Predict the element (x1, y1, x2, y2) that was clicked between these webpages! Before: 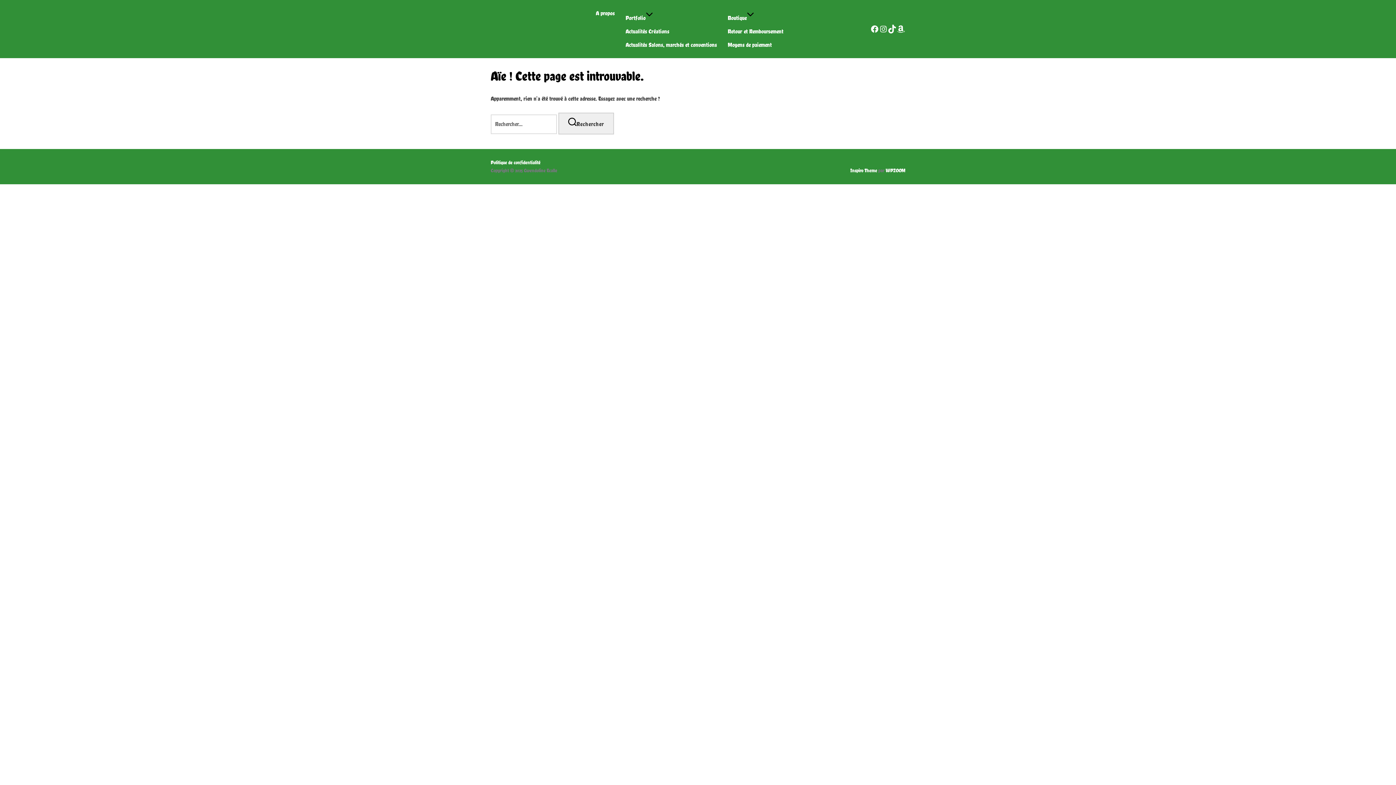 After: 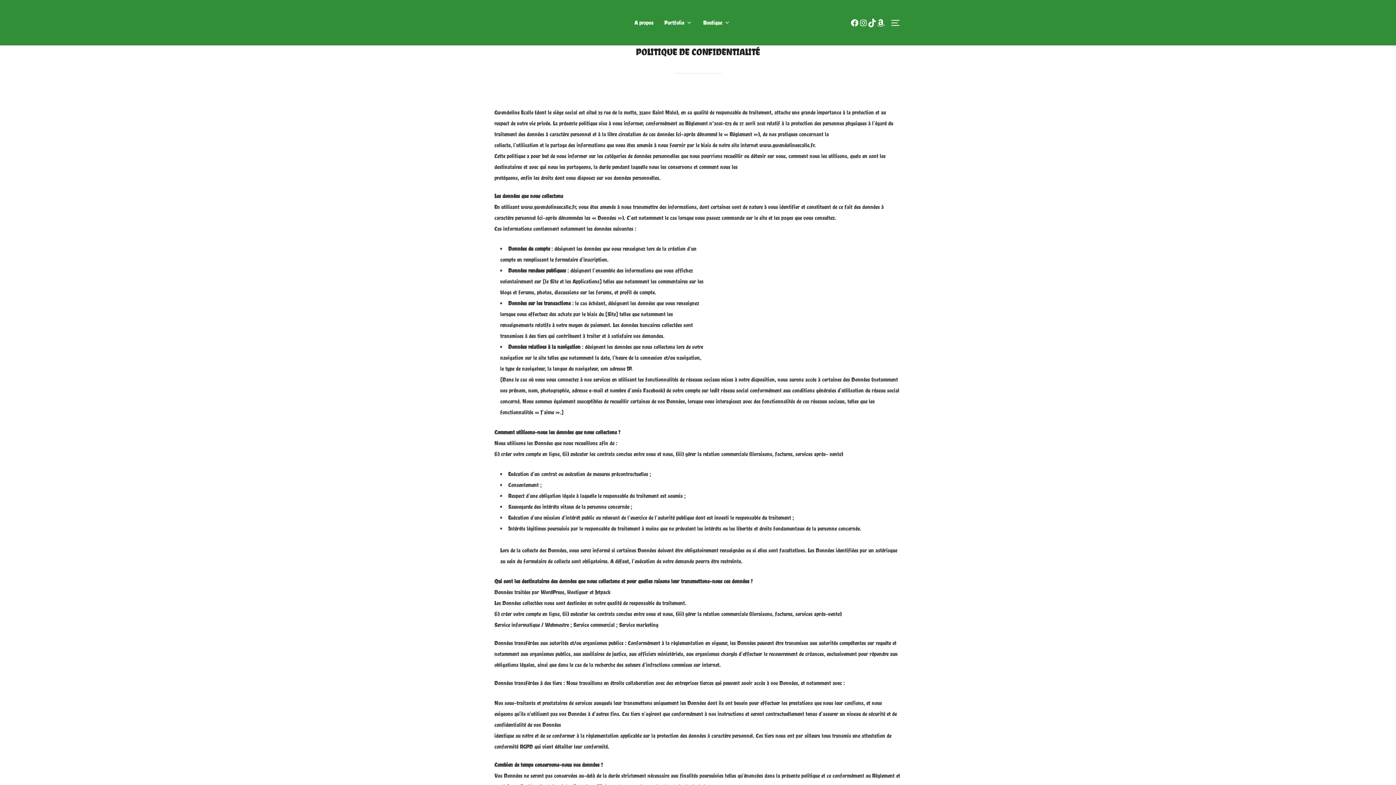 Action: label: Politique de confidentialité bbox: (490, 159, 540, 165)